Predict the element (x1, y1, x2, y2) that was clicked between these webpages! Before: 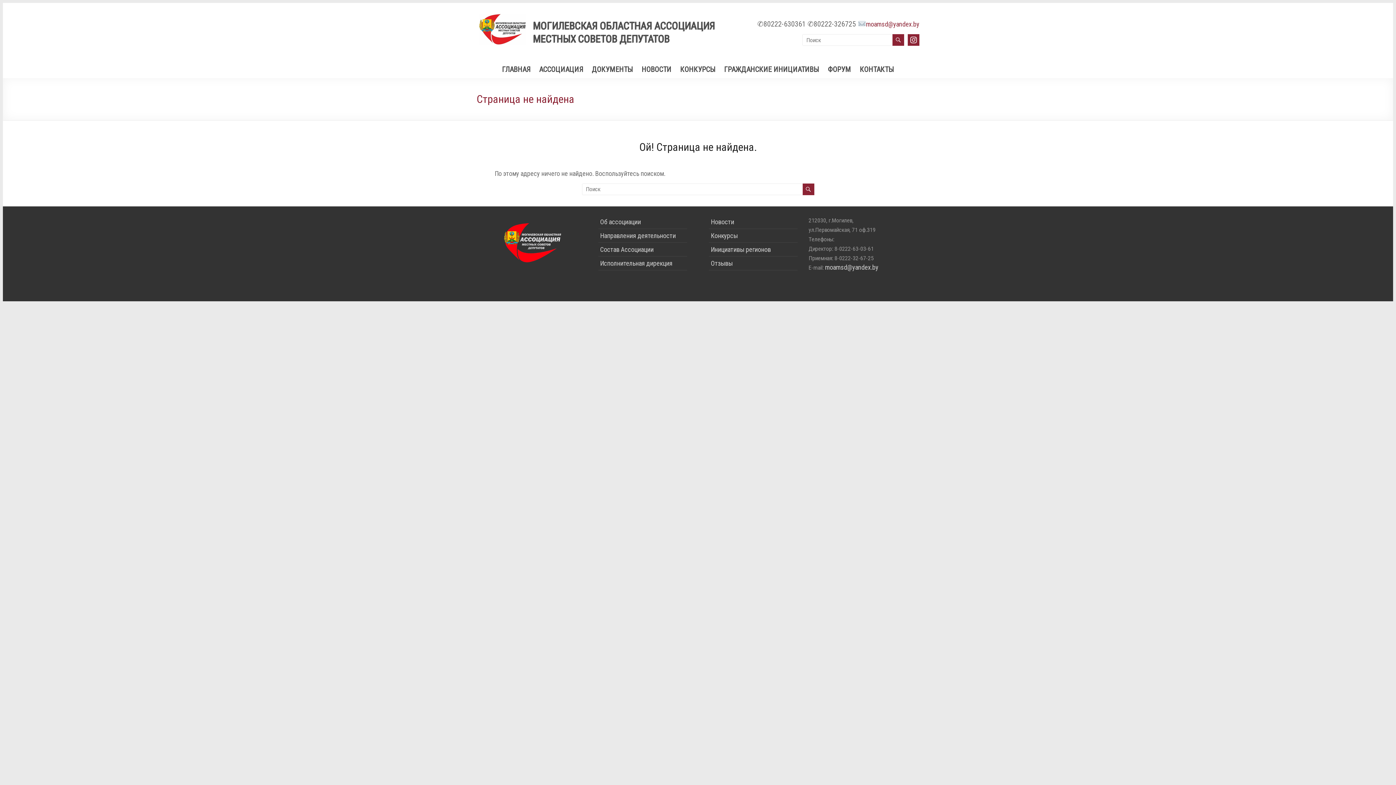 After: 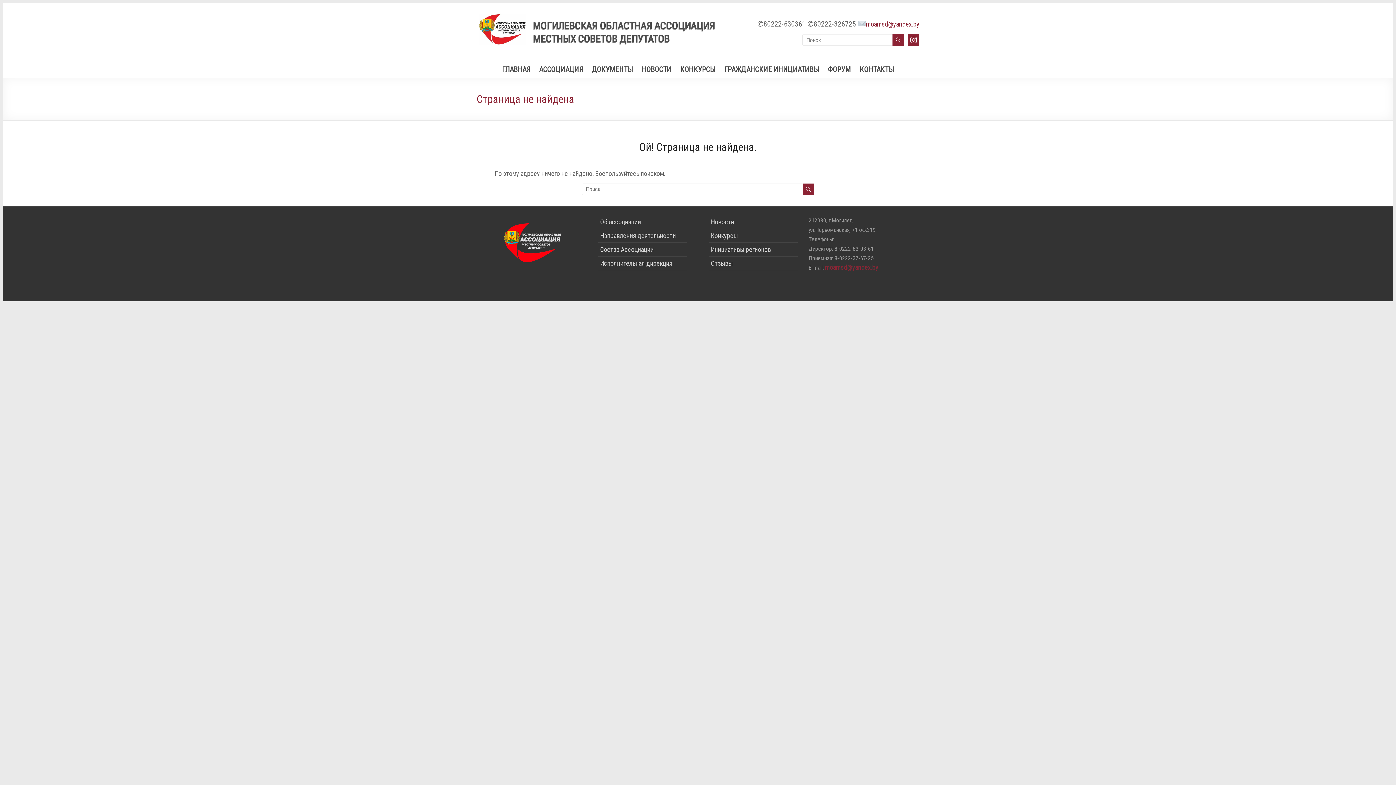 Action: label: moamsd@yandex.by bbox: (825, 263, 878, 271)